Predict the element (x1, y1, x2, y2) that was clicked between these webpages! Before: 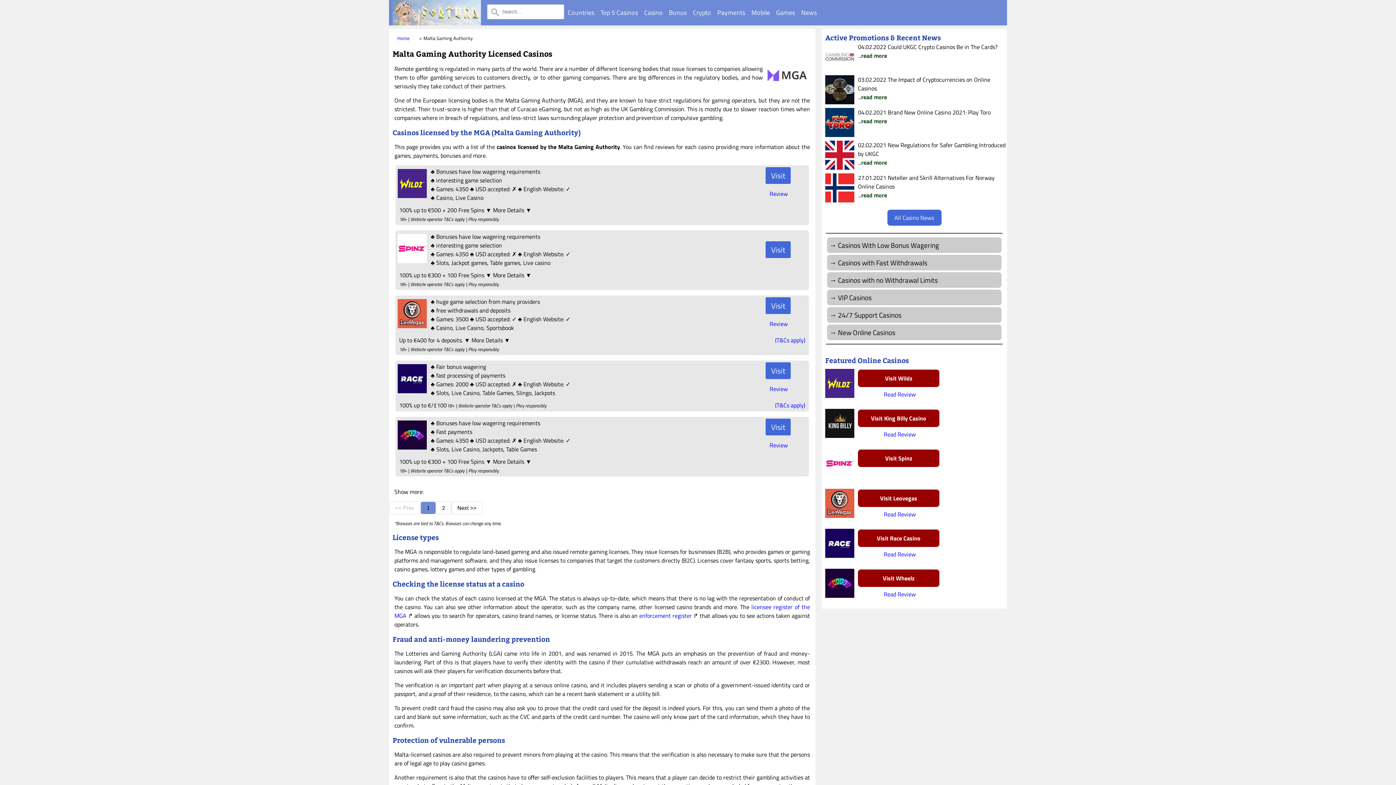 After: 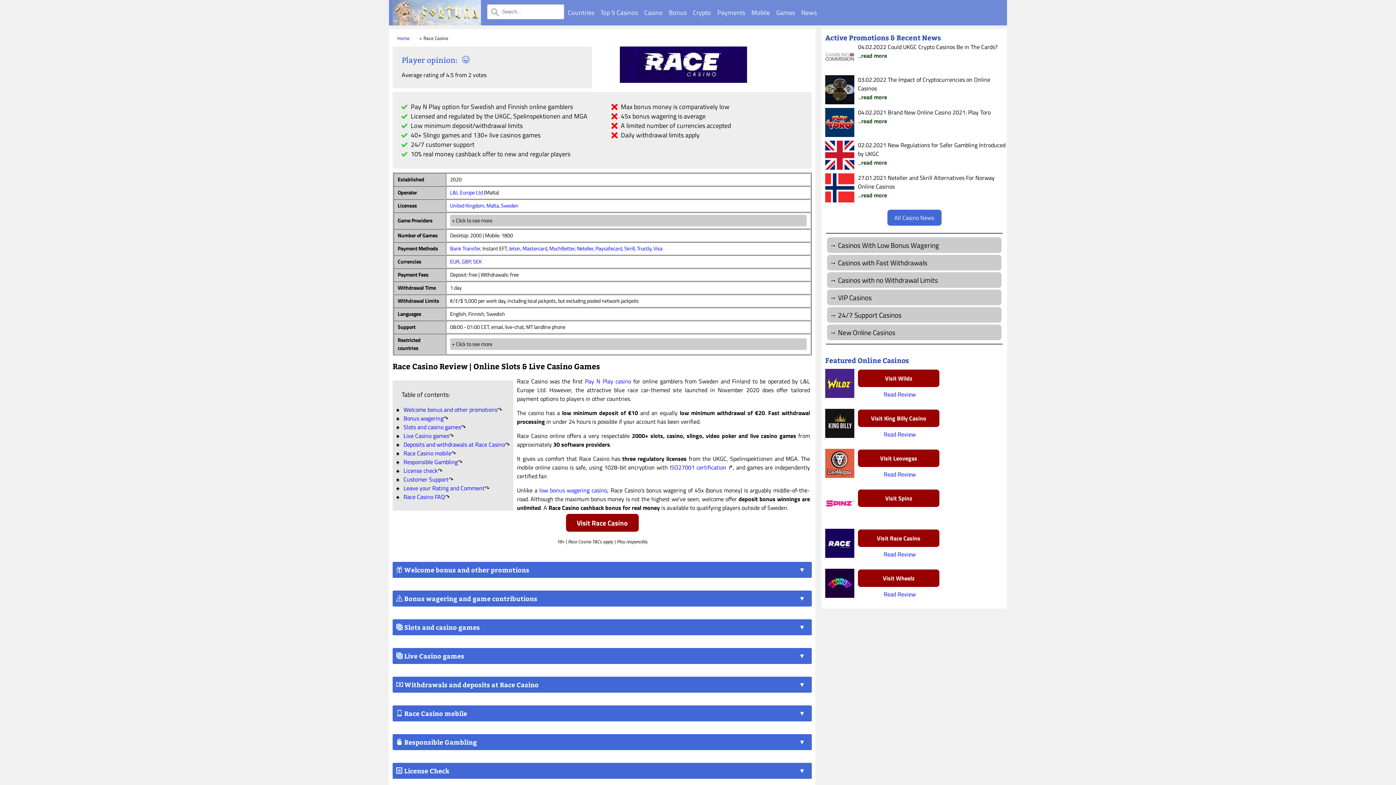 Action: label: Review bbox: (769, 384, 788, 393)